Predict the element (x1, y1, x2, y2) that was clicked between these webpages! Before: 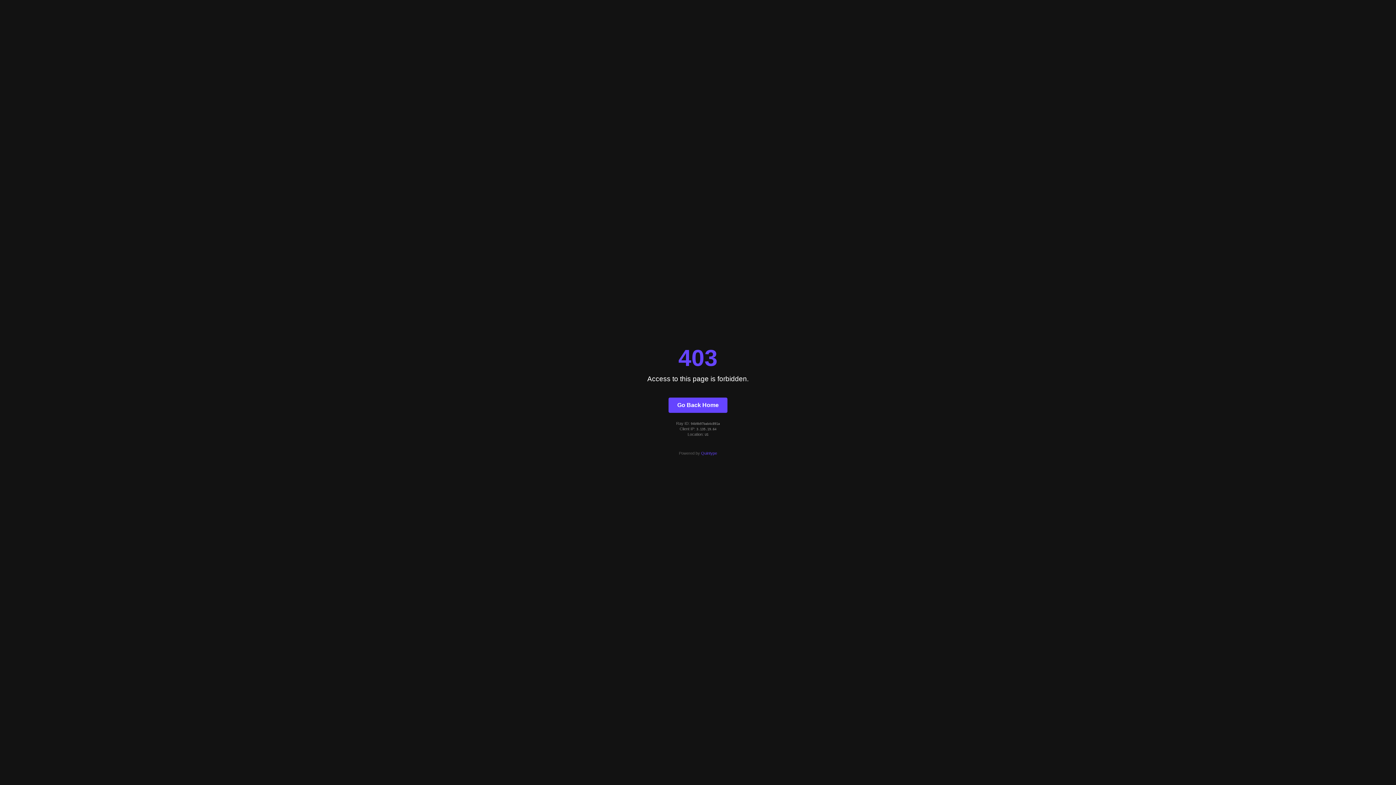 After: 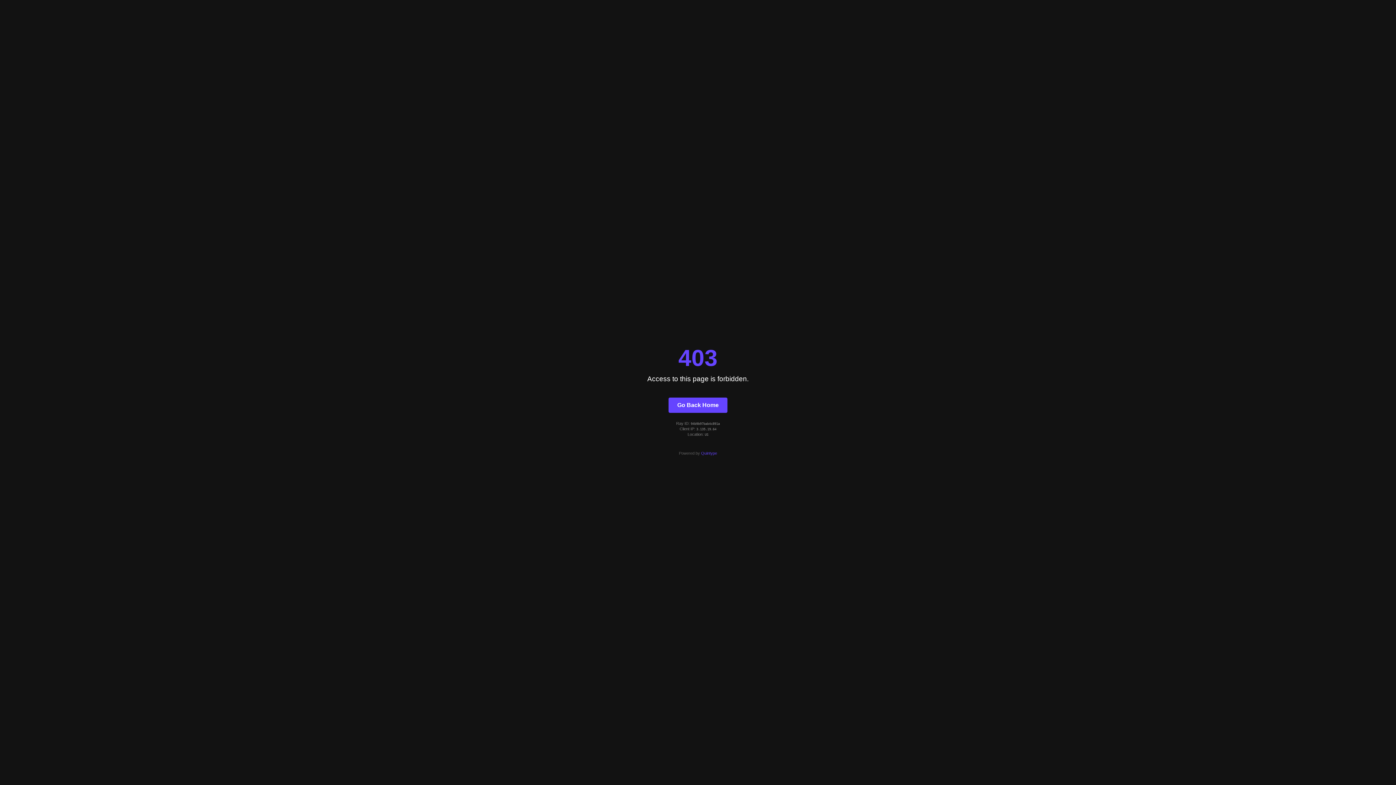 Action: label: Quintype bbox: (701, 451, 717, 455)